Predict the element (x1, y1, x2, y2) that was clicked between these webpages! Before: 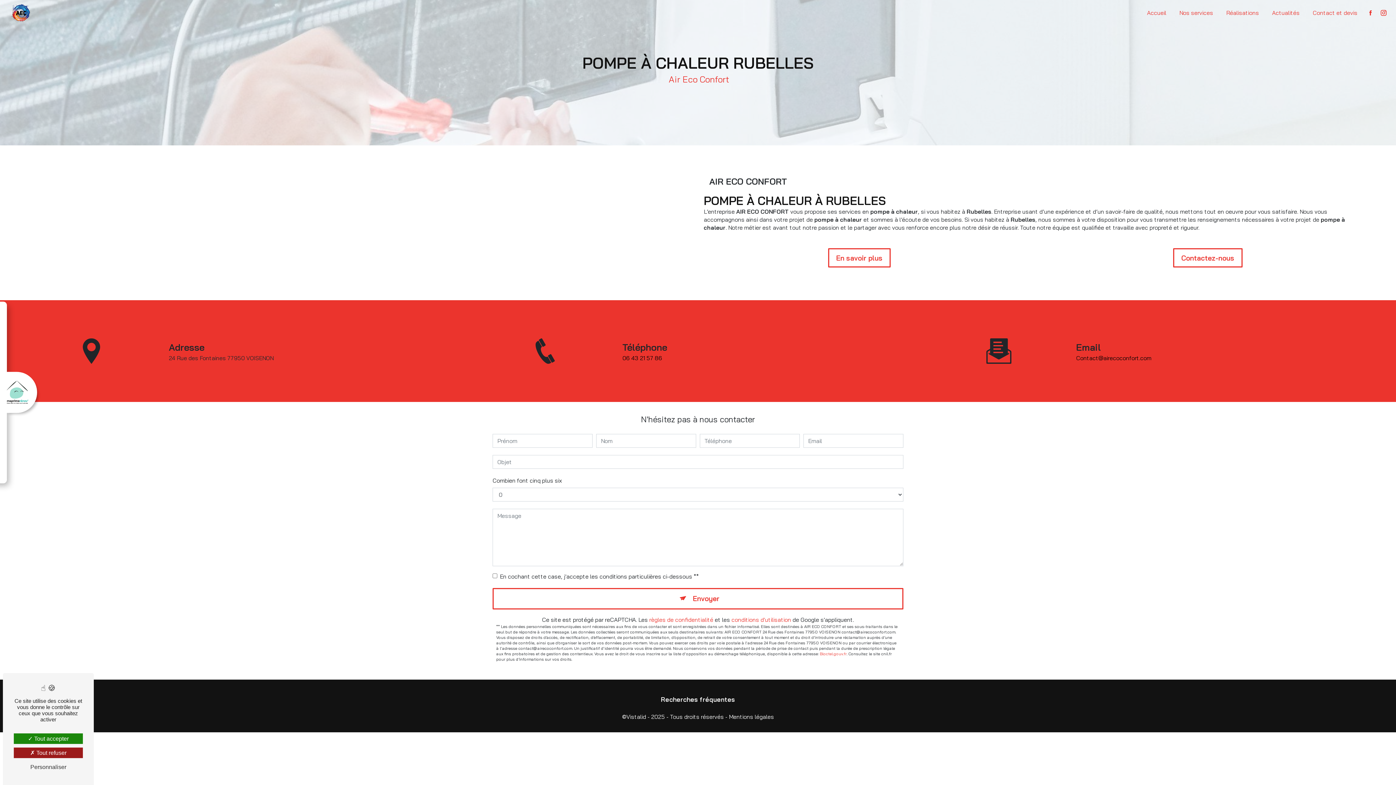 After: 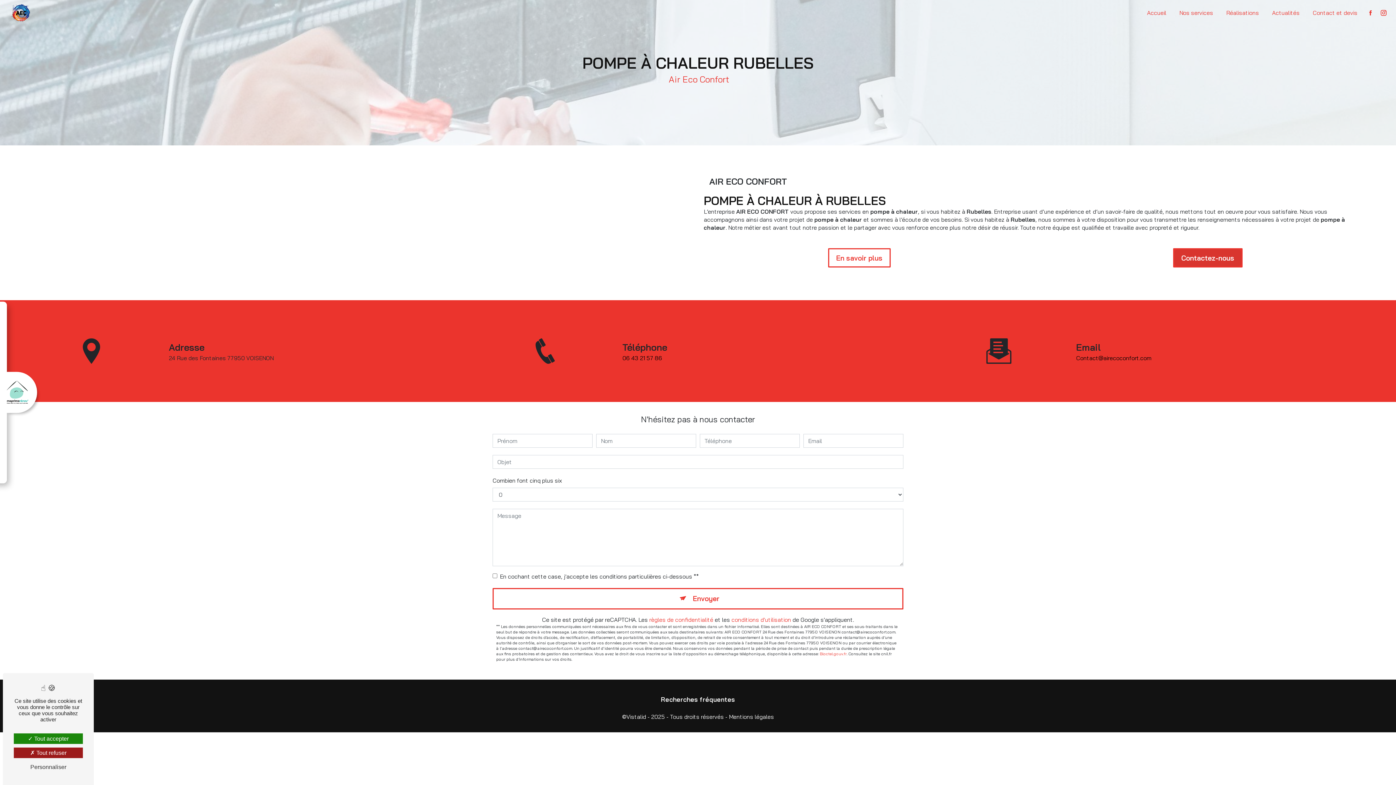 Action: label: Contactez-nous bbox: (1173, 248, 1242, 267)